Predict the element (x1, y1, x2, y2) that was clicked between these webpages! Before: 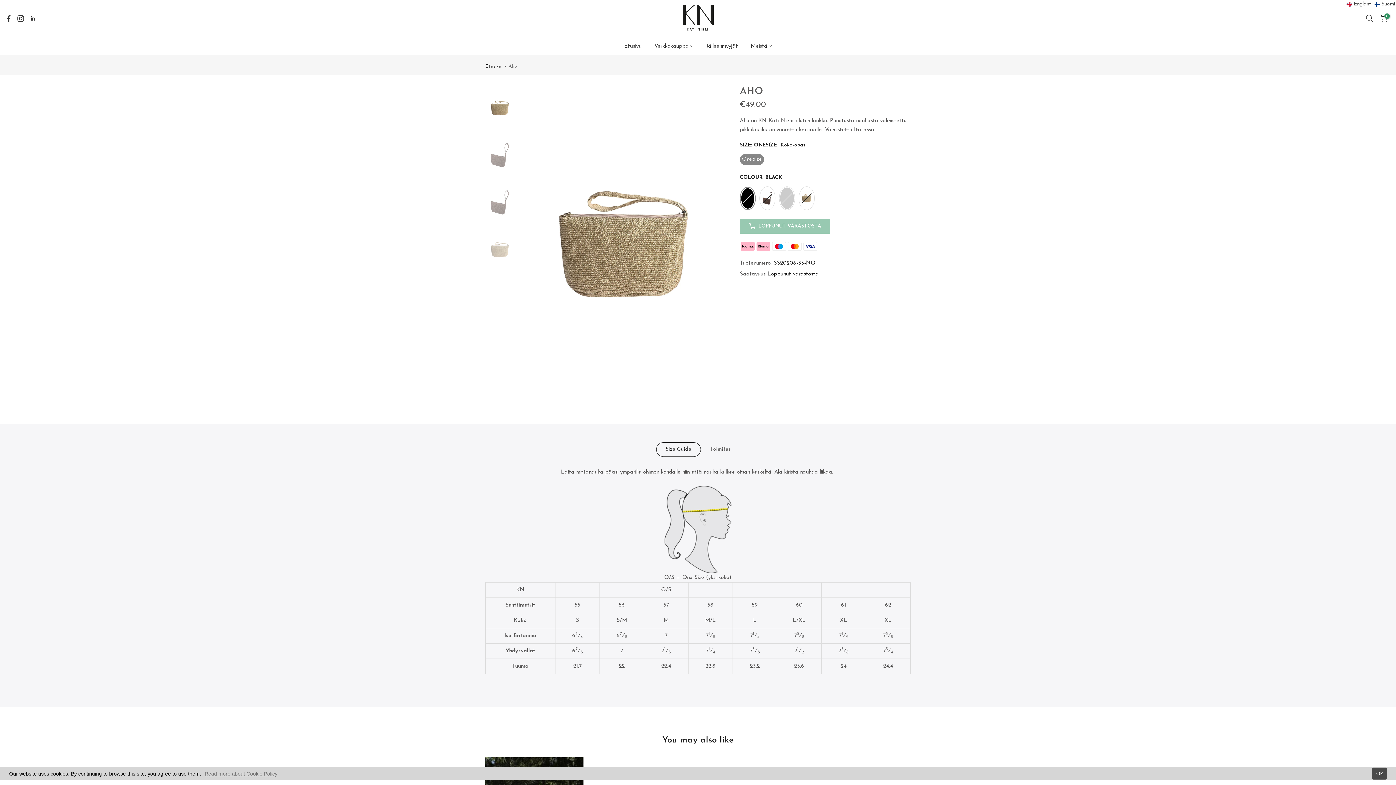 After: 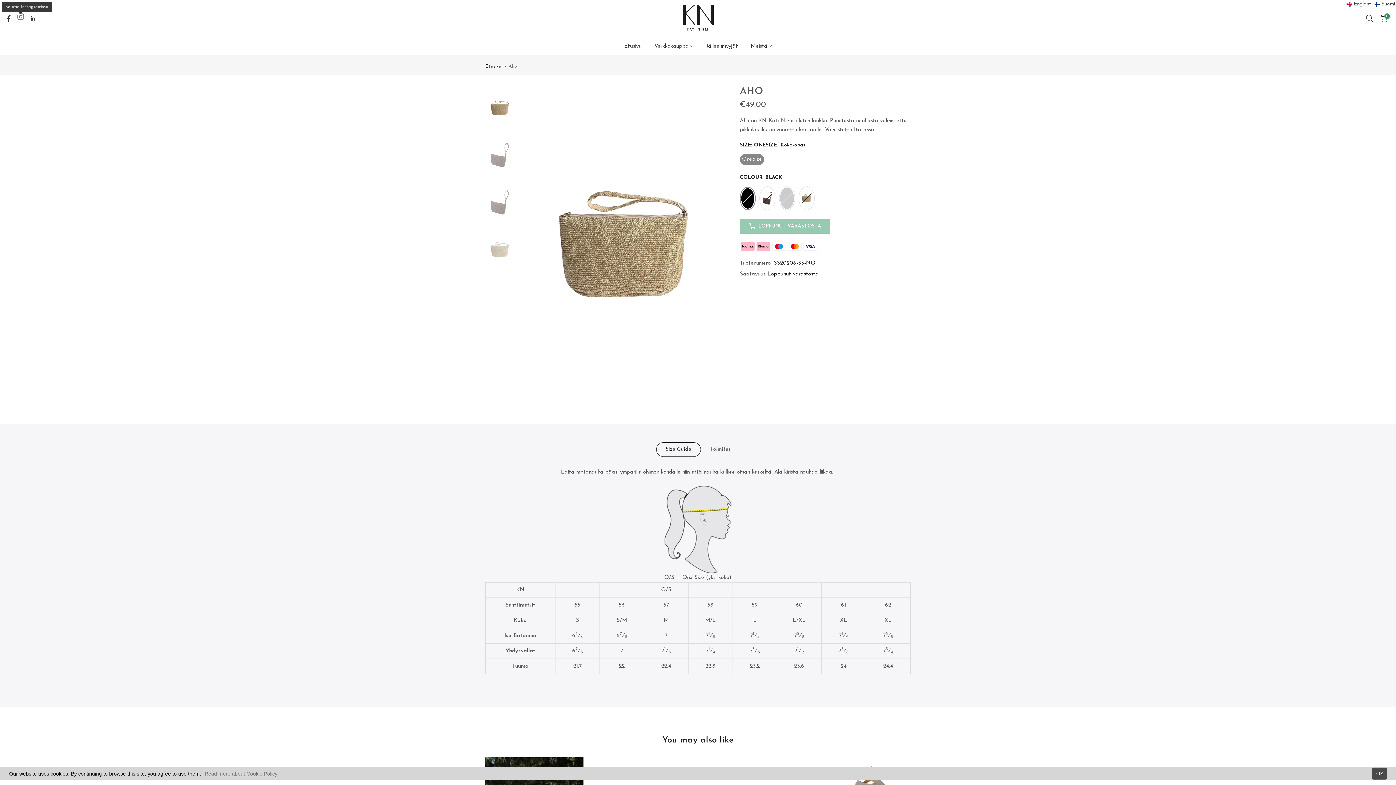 Action: bbox: (17, 14, 24, 22)